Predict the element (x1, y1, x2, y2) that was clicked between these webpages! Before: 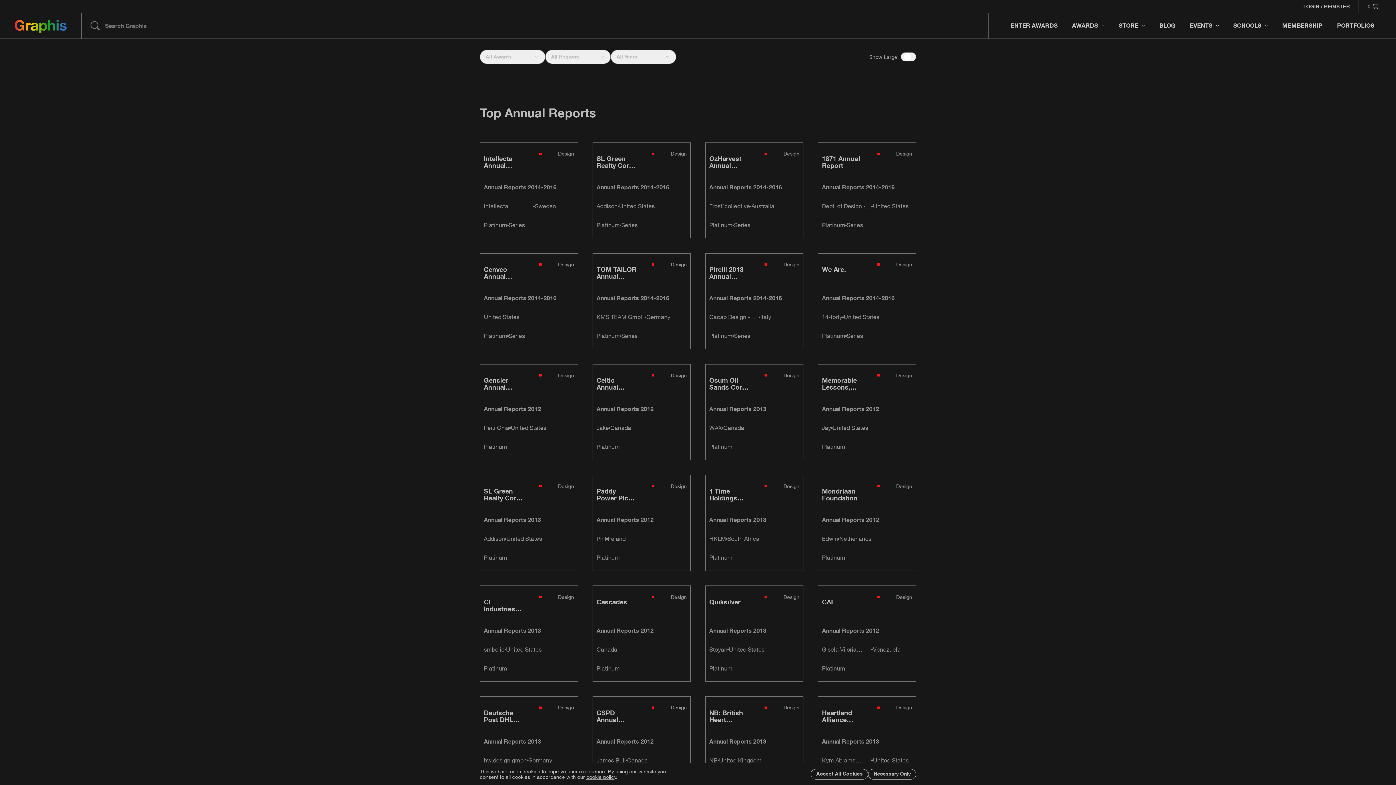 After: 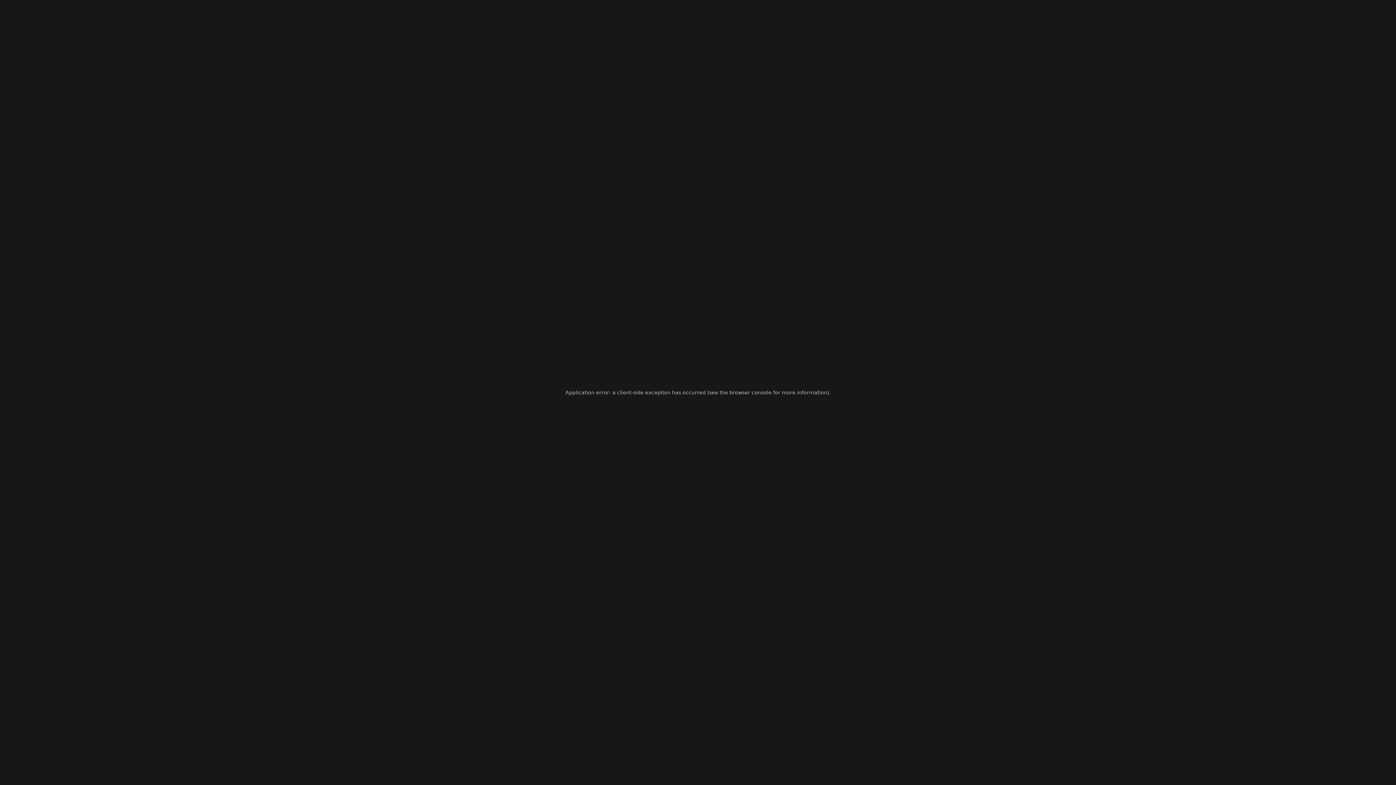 Action: bbox: (593, 364, 690, 460)